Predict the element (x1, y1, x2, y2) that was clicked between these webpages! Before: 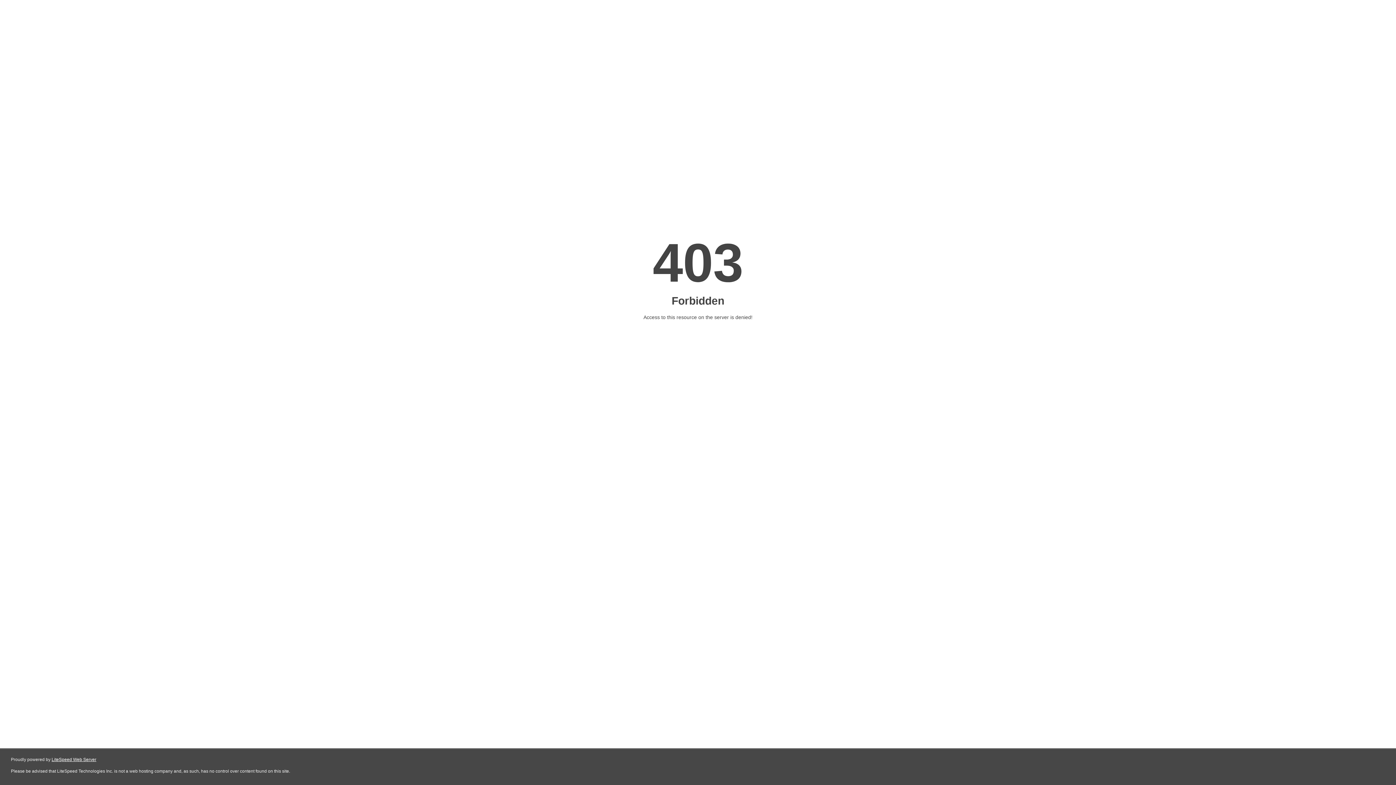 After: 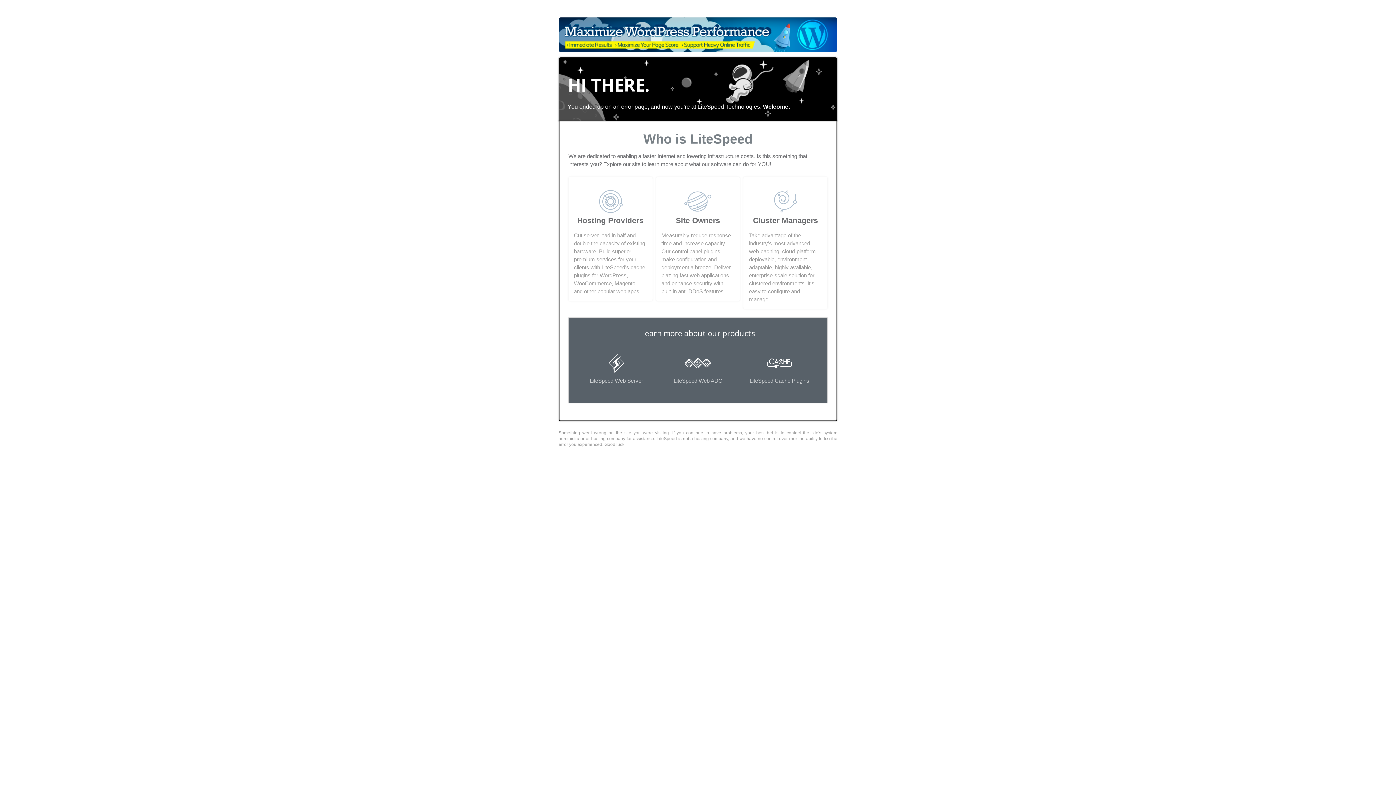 Action: bbox: (51, 757, 96, 762) label: LiteSpeed Web Server